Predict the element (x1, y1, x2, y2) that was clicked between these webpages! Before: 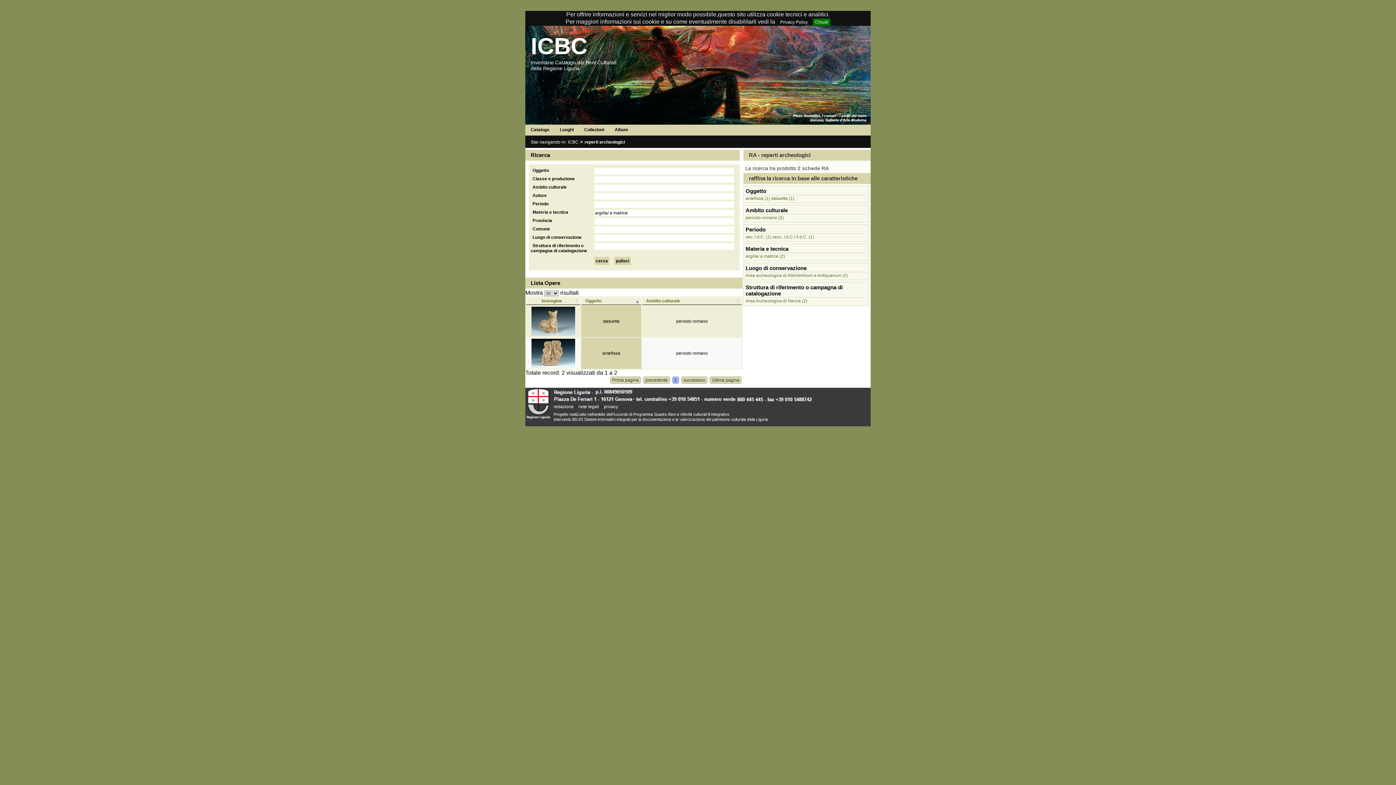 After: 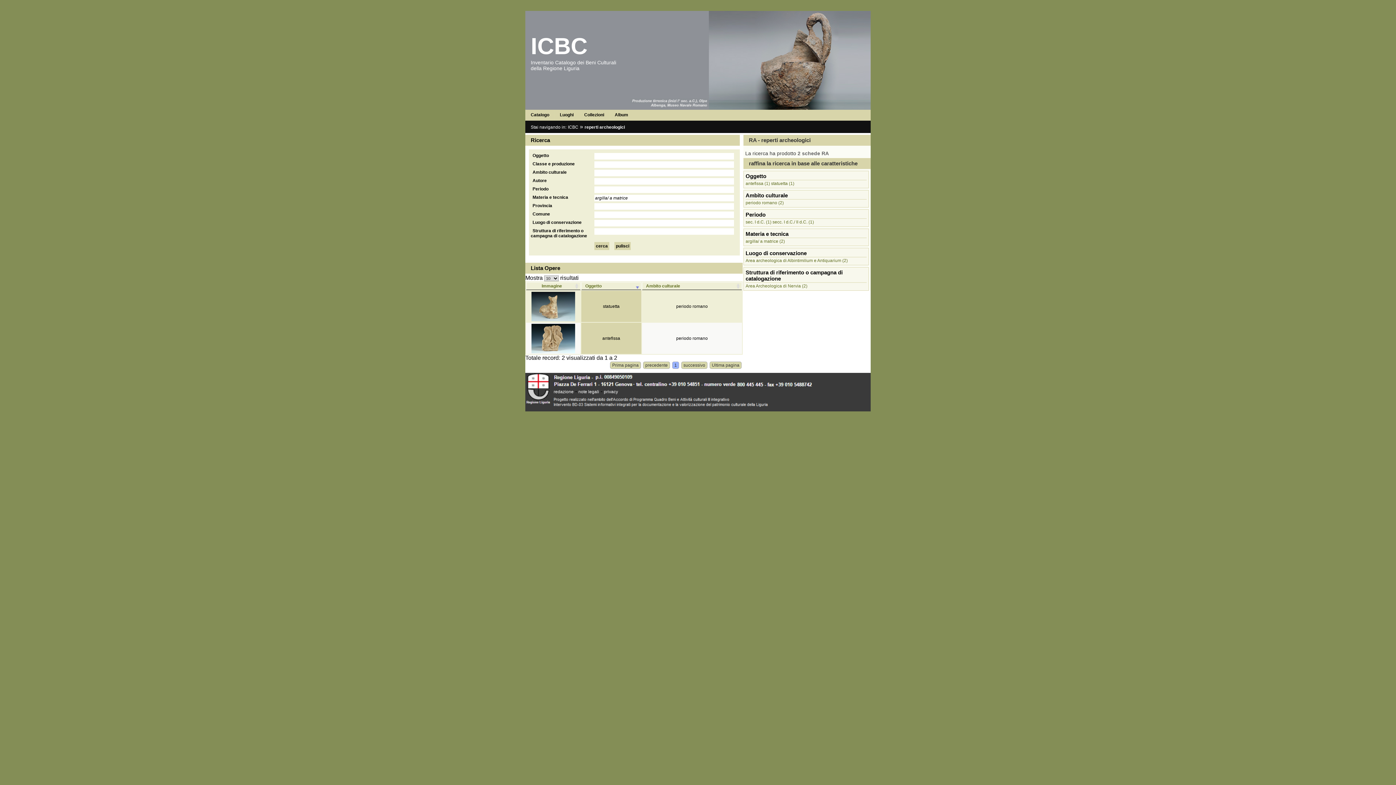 Action: label: Chiudi bbox: (813, 18, 830, 25)